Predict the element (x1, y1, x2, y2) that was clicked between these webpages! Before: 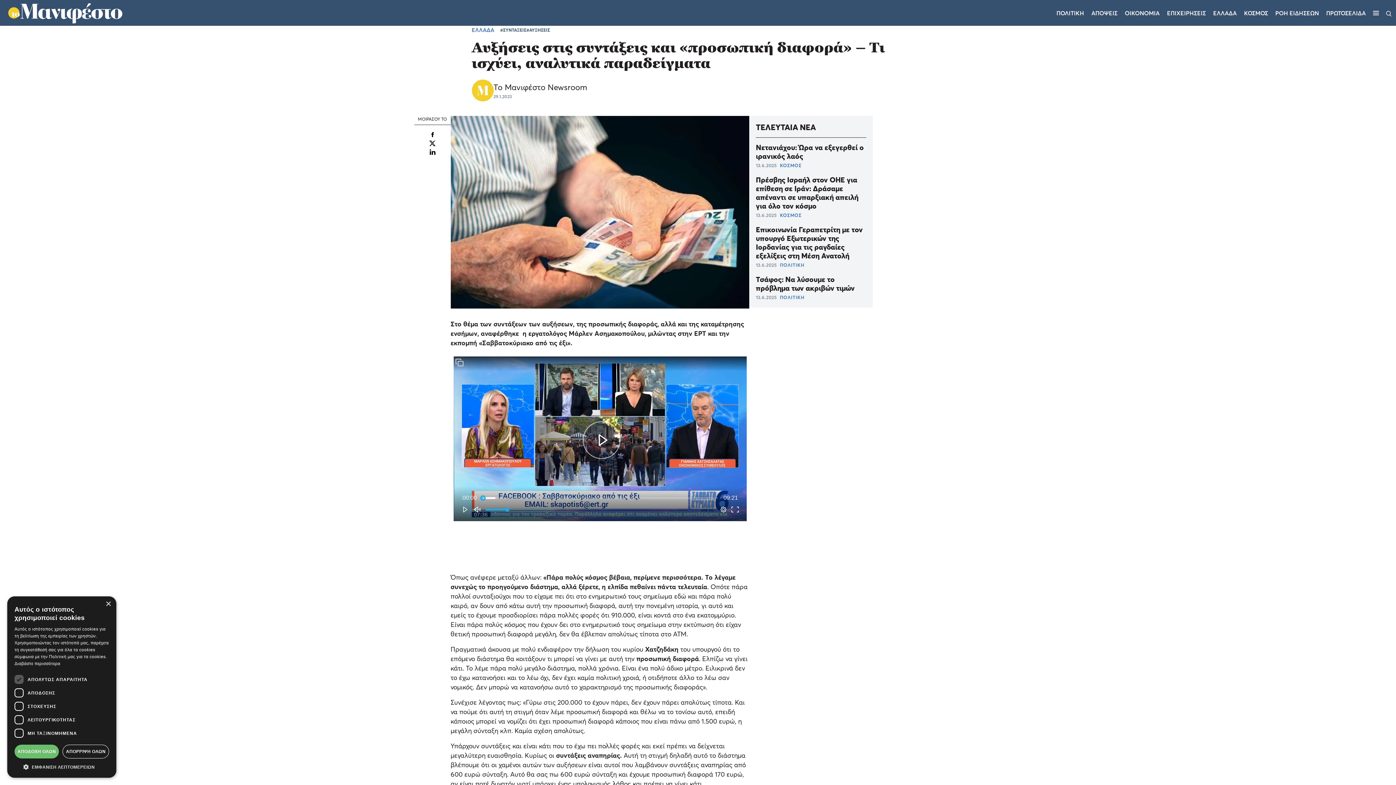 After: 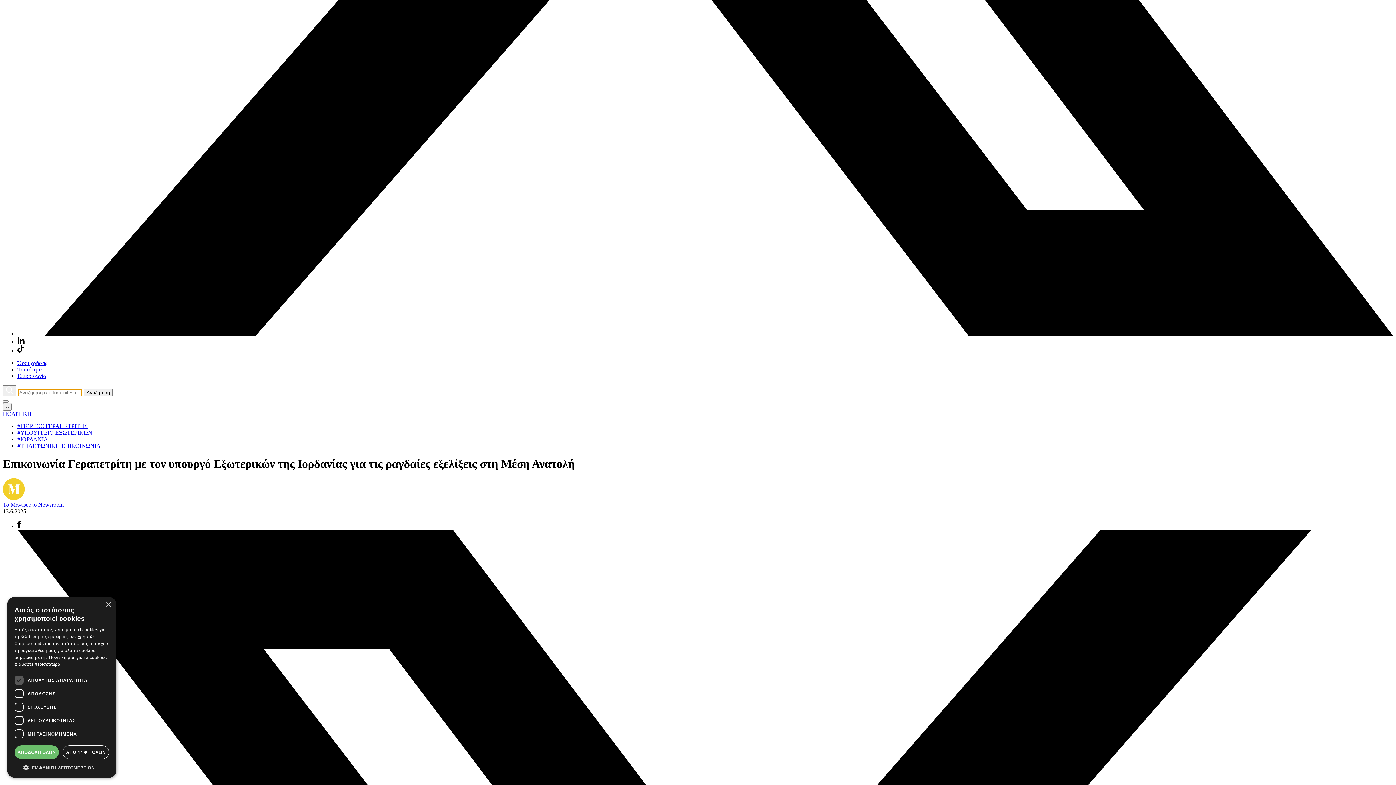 Action: bbox: (756, 225, 862, 260) label: Επικοινωνία Γεραπετρίτη με τον υπουργό Εξωτερικών της Ιορδανίας για τις ραγδαίες εξελίξεις στη Μέση Ανατολή